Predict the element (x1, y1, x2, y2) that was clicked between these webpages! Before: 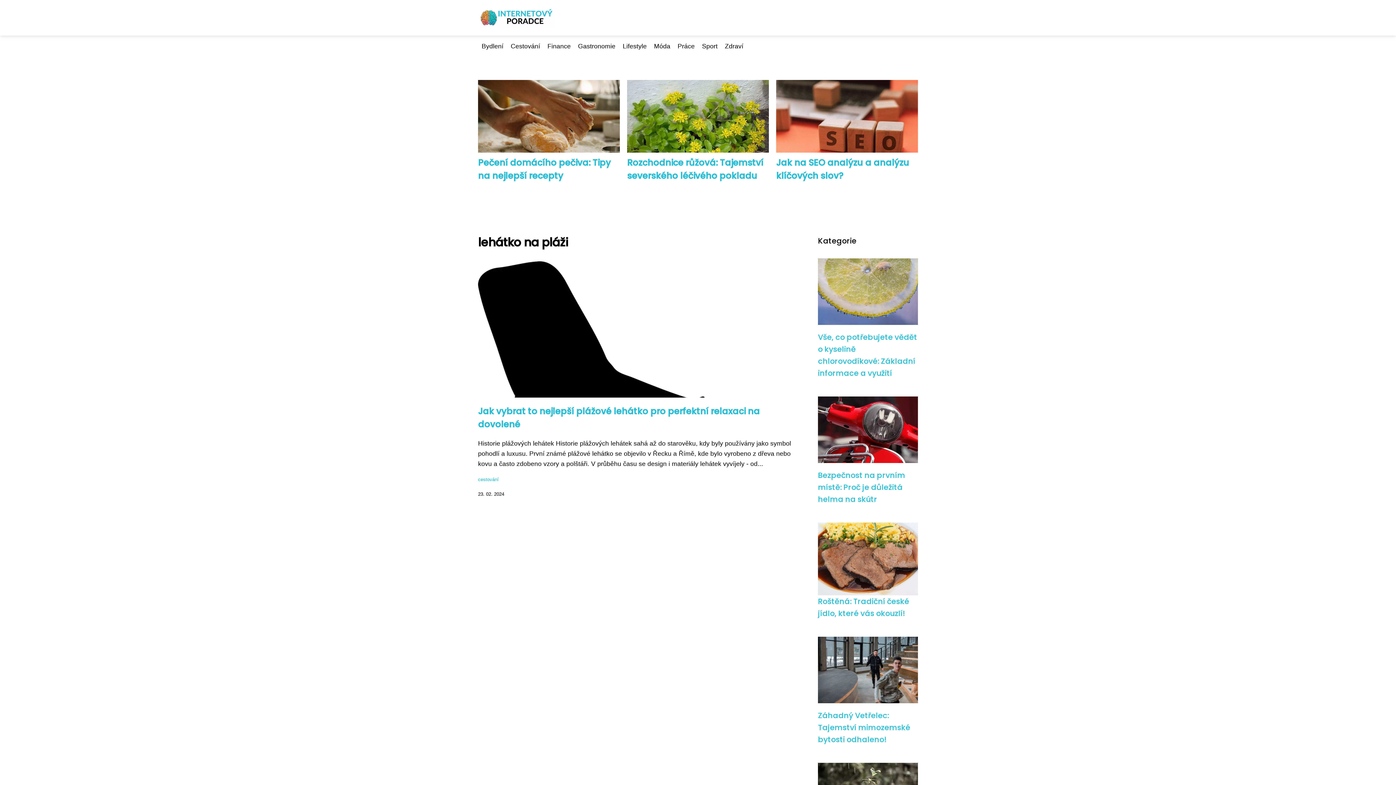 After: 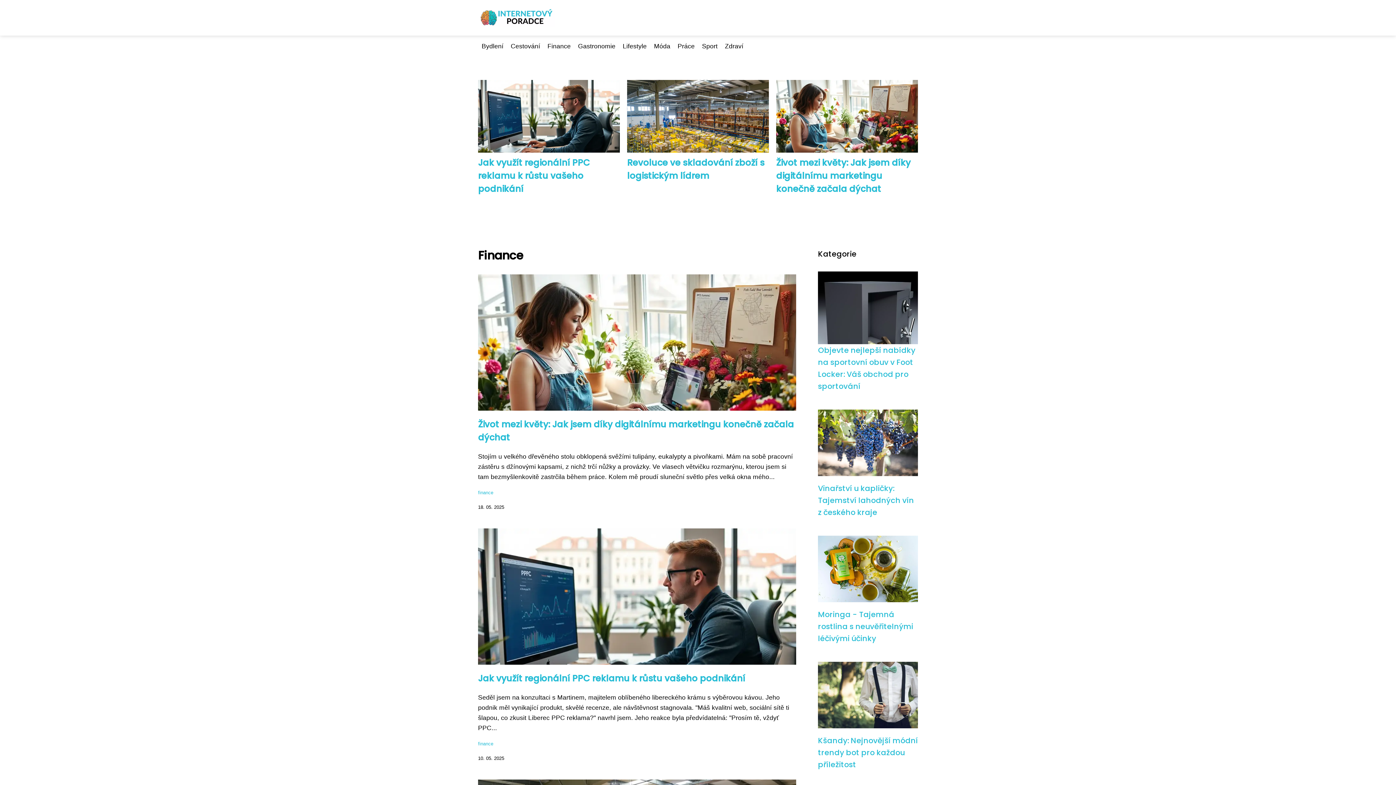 Action: bbox: (544, 42, 574, 49) label: Finance